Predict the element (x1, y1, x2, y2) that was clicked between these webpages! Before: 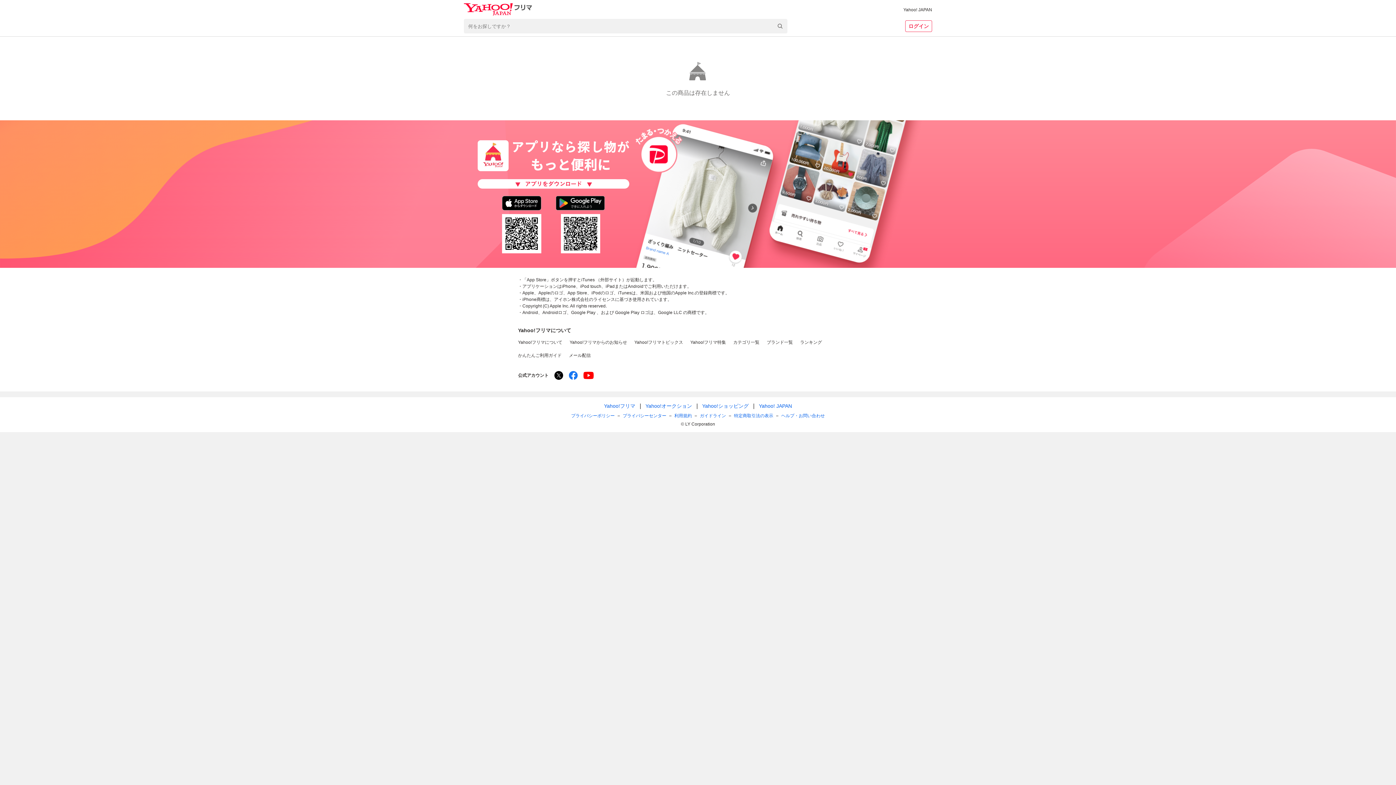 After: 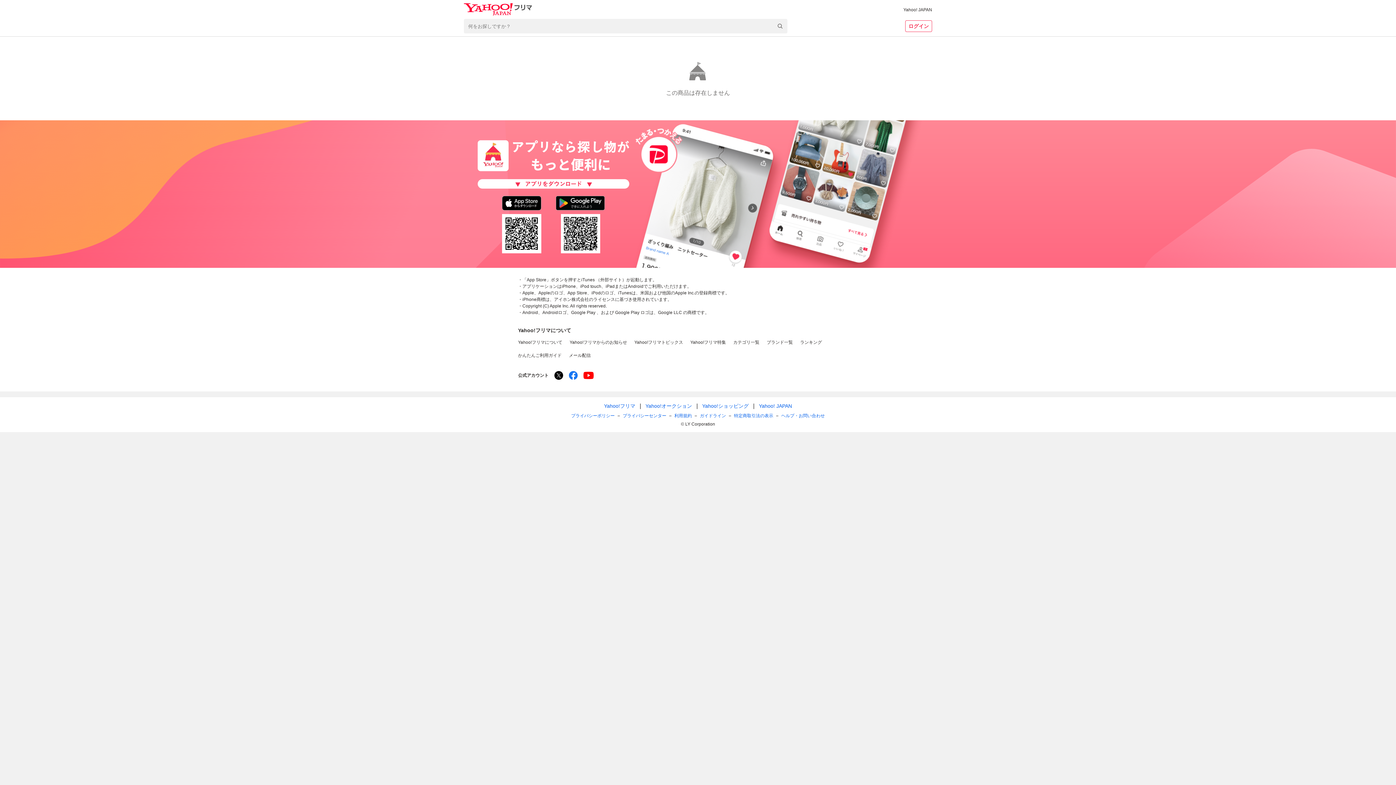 Action: bbox: (556, 196, 605, 210)